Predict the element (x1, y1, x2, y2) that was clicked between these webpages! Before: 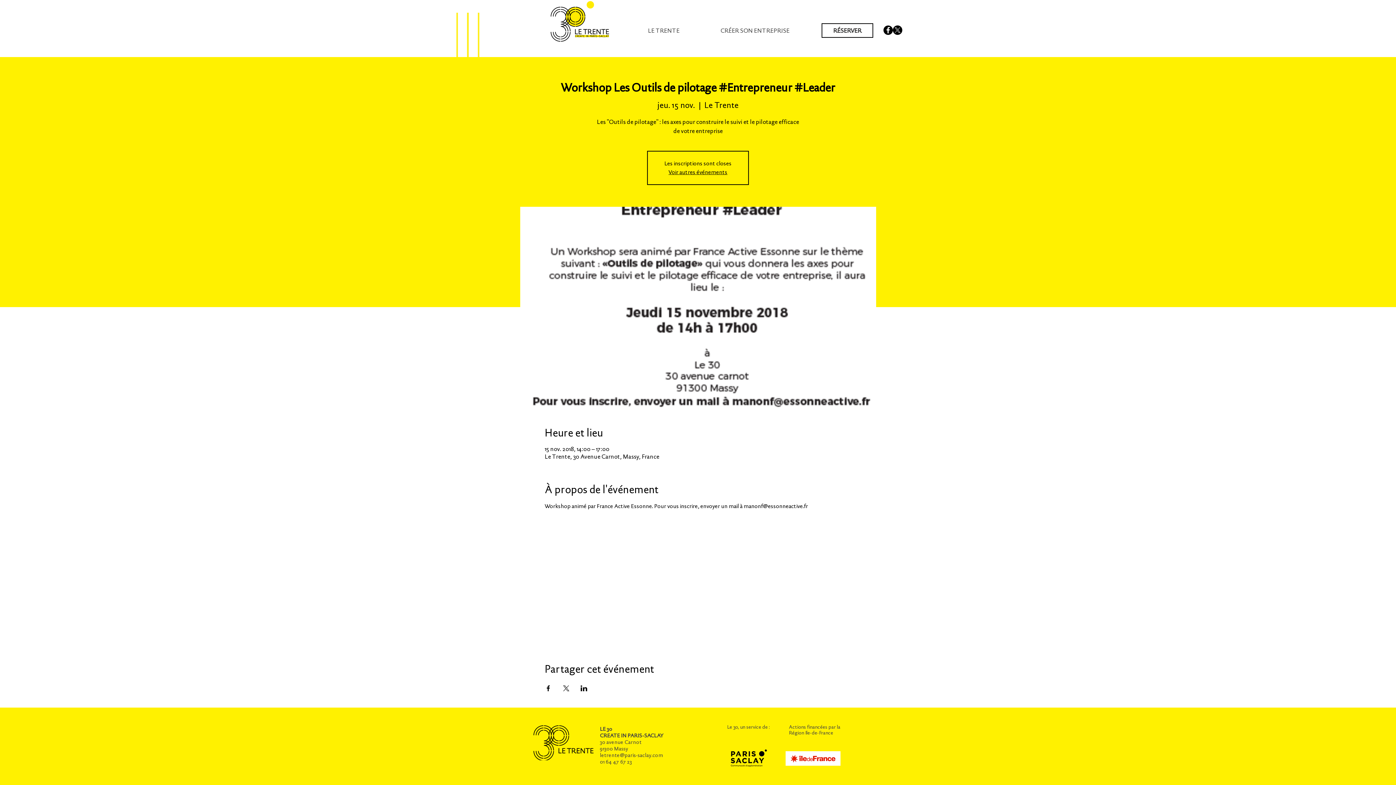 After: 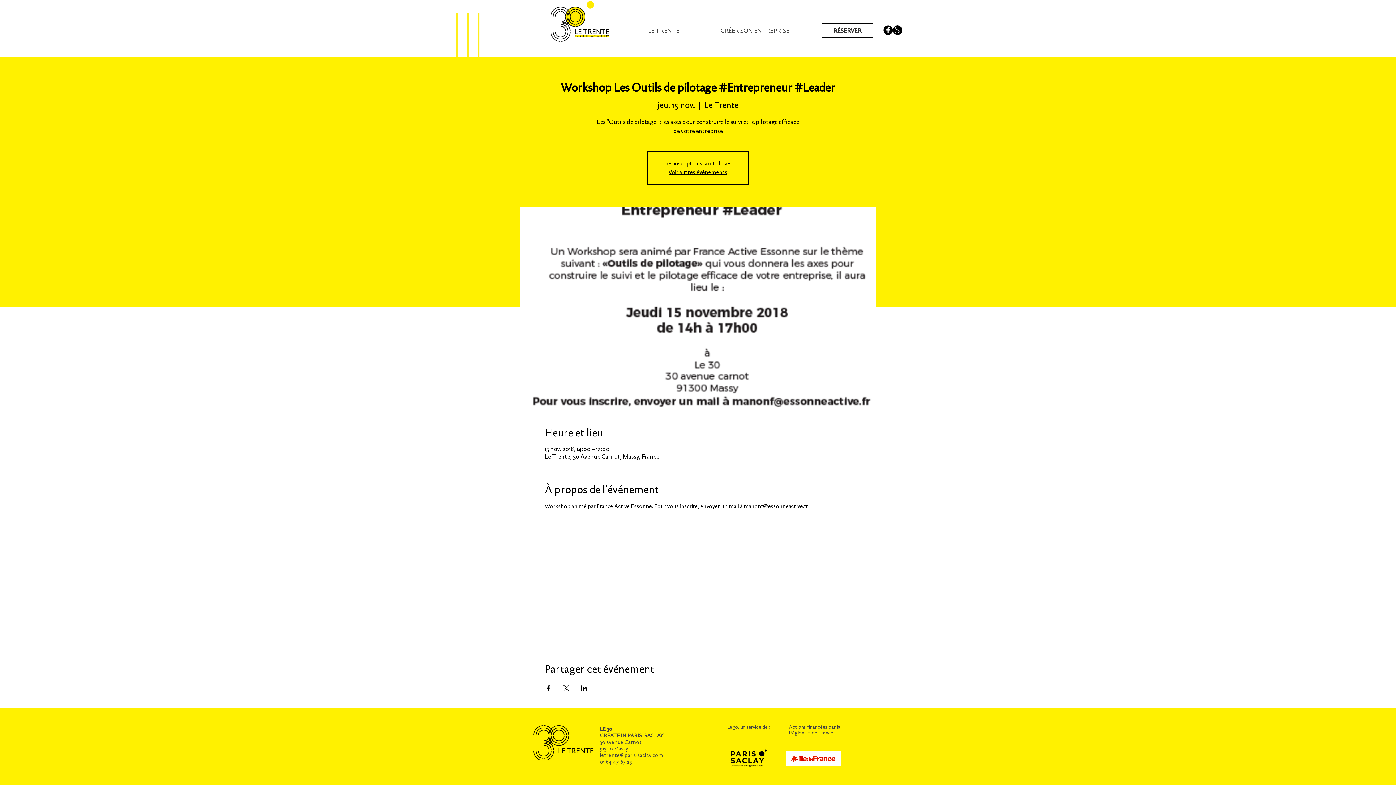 Action: bbox: (600, 752, 663, 758) label: letrente@paris-saclay.com